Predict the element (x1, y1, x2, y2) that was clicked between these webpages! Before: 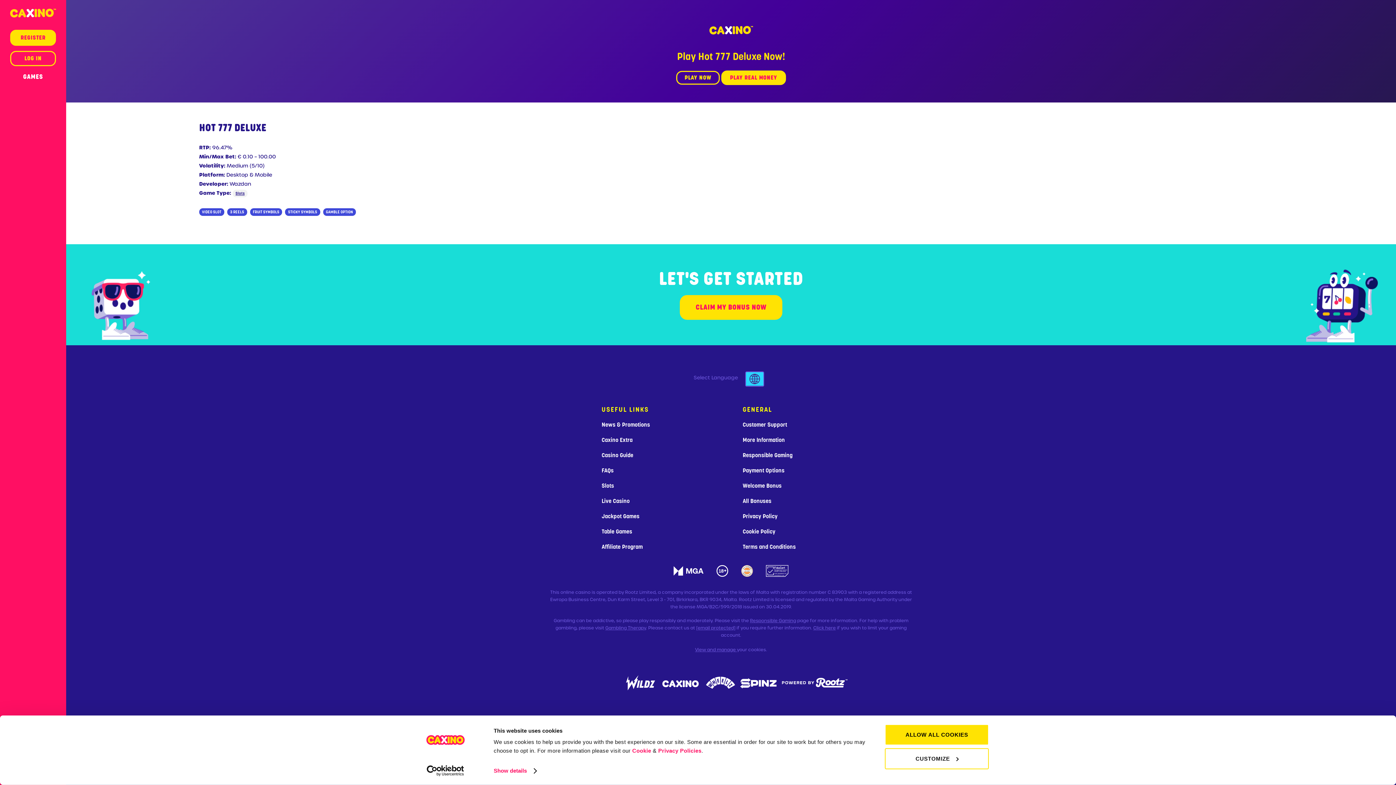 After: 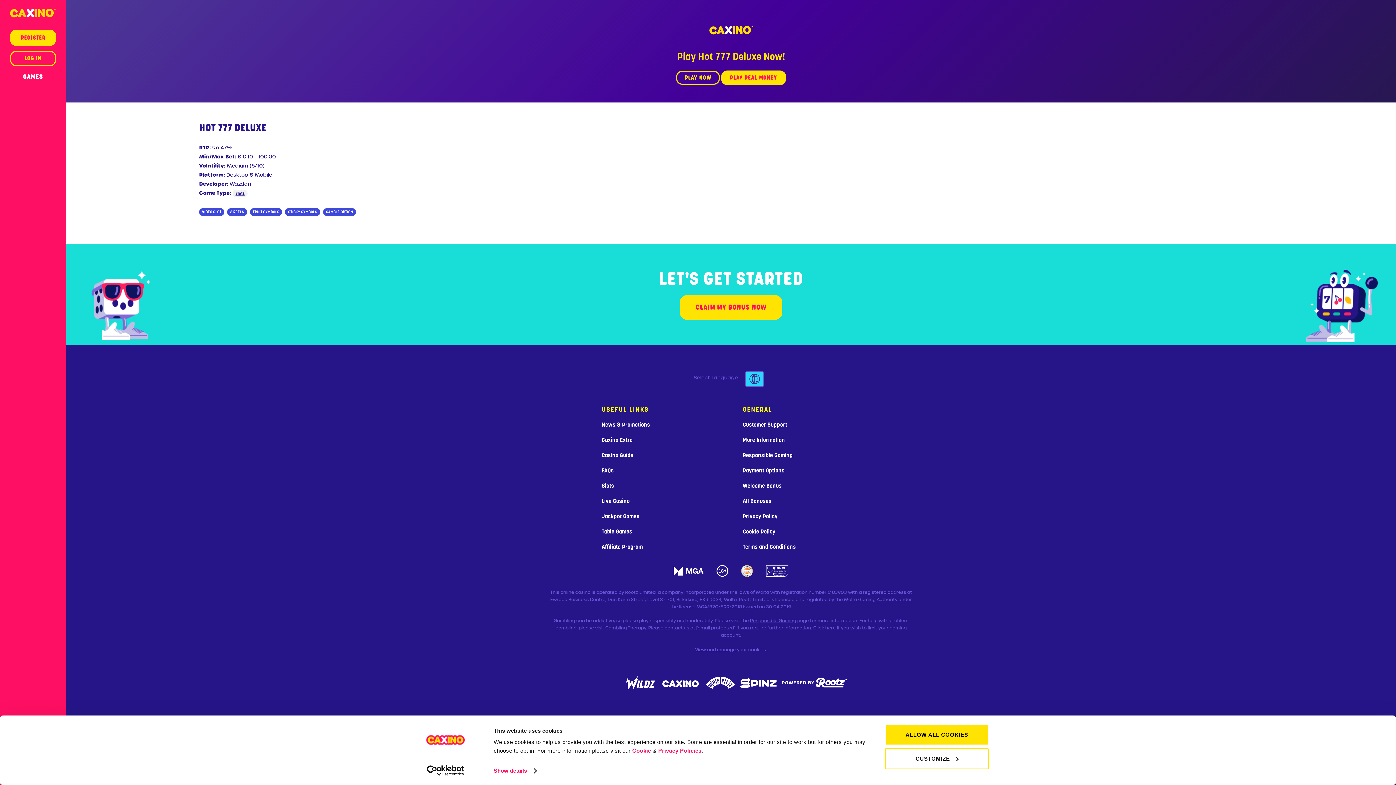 Action: bbox: (735, 567, 759, 574)